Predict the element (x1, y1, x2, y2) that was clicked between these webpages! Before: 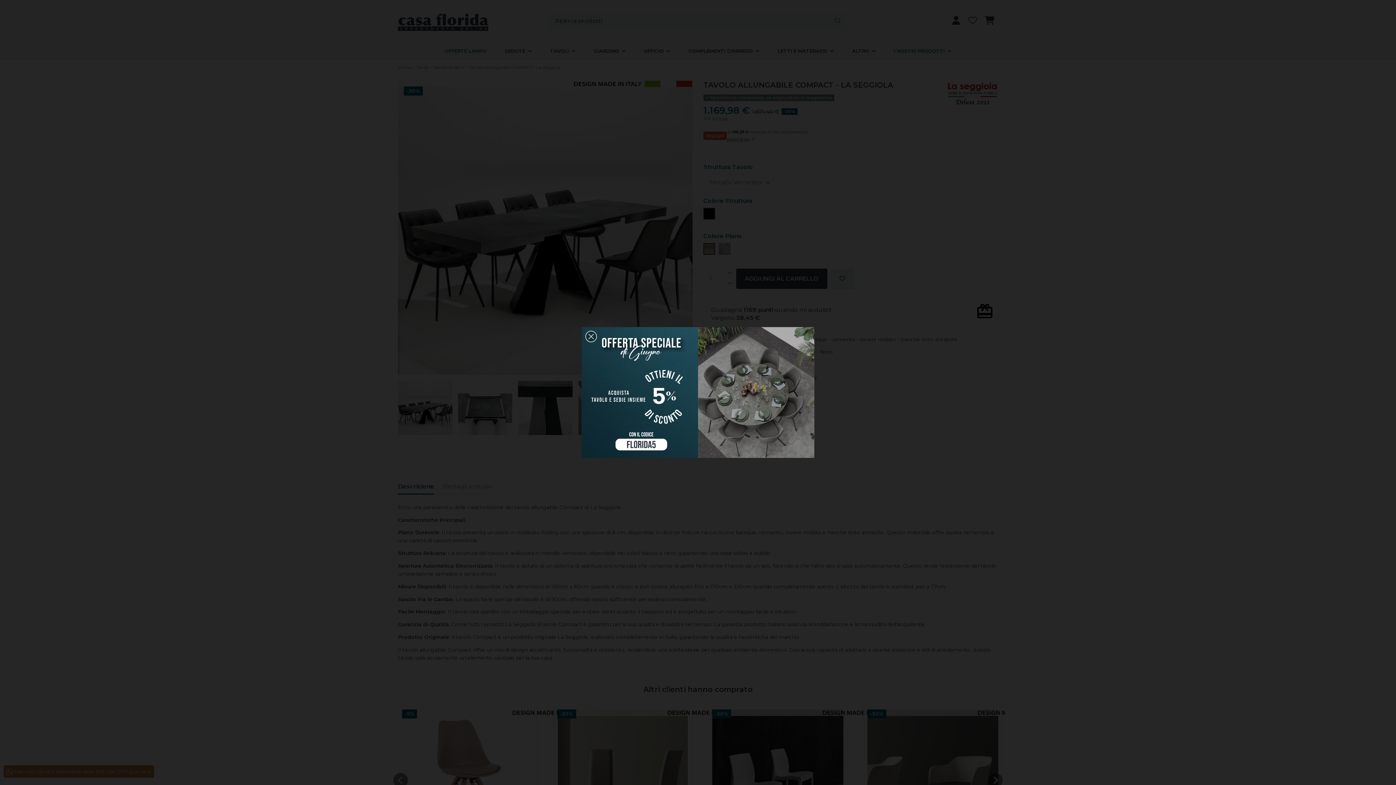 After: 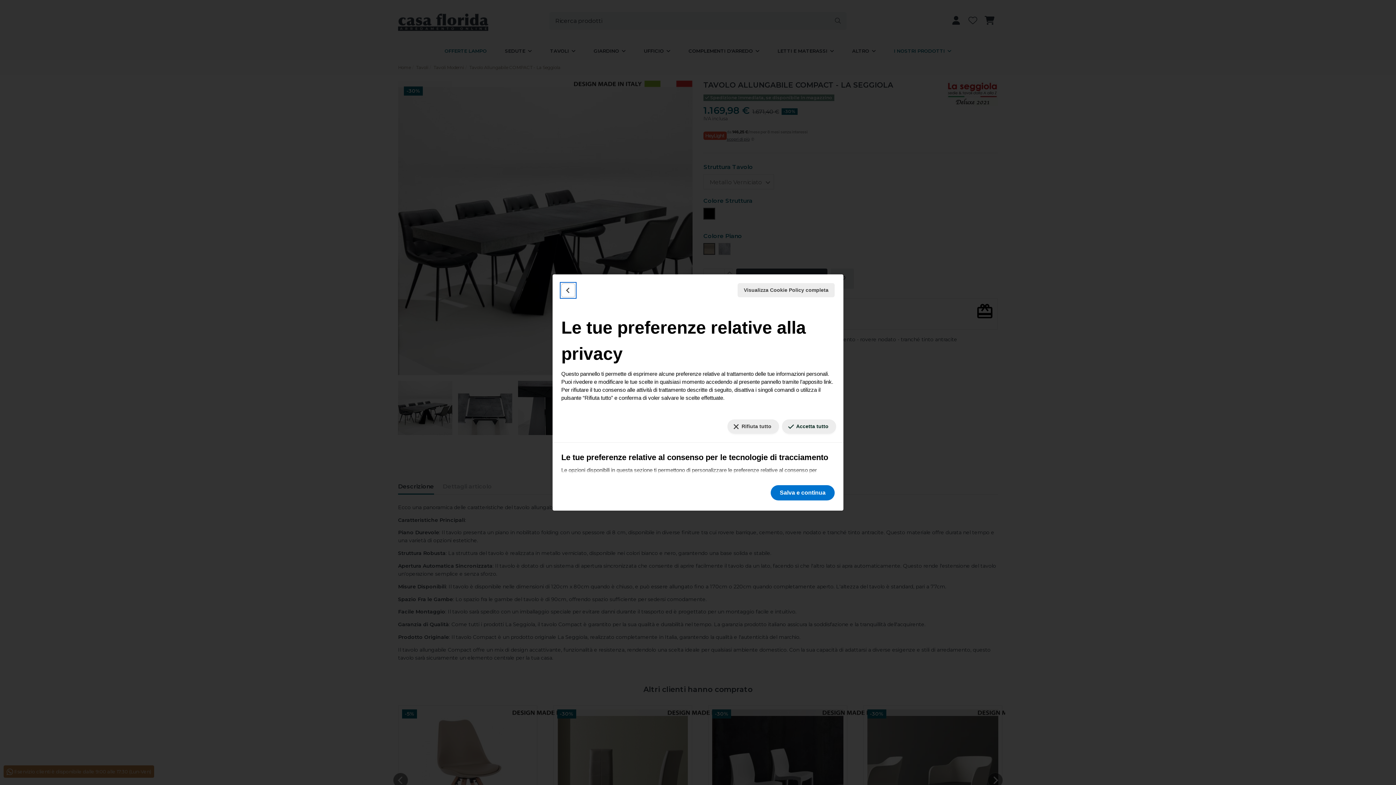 Action: label: Le tue preferenze relative al consenso per le tecnologie di tracciamento bbox: (1384, 777, 1390, 779)